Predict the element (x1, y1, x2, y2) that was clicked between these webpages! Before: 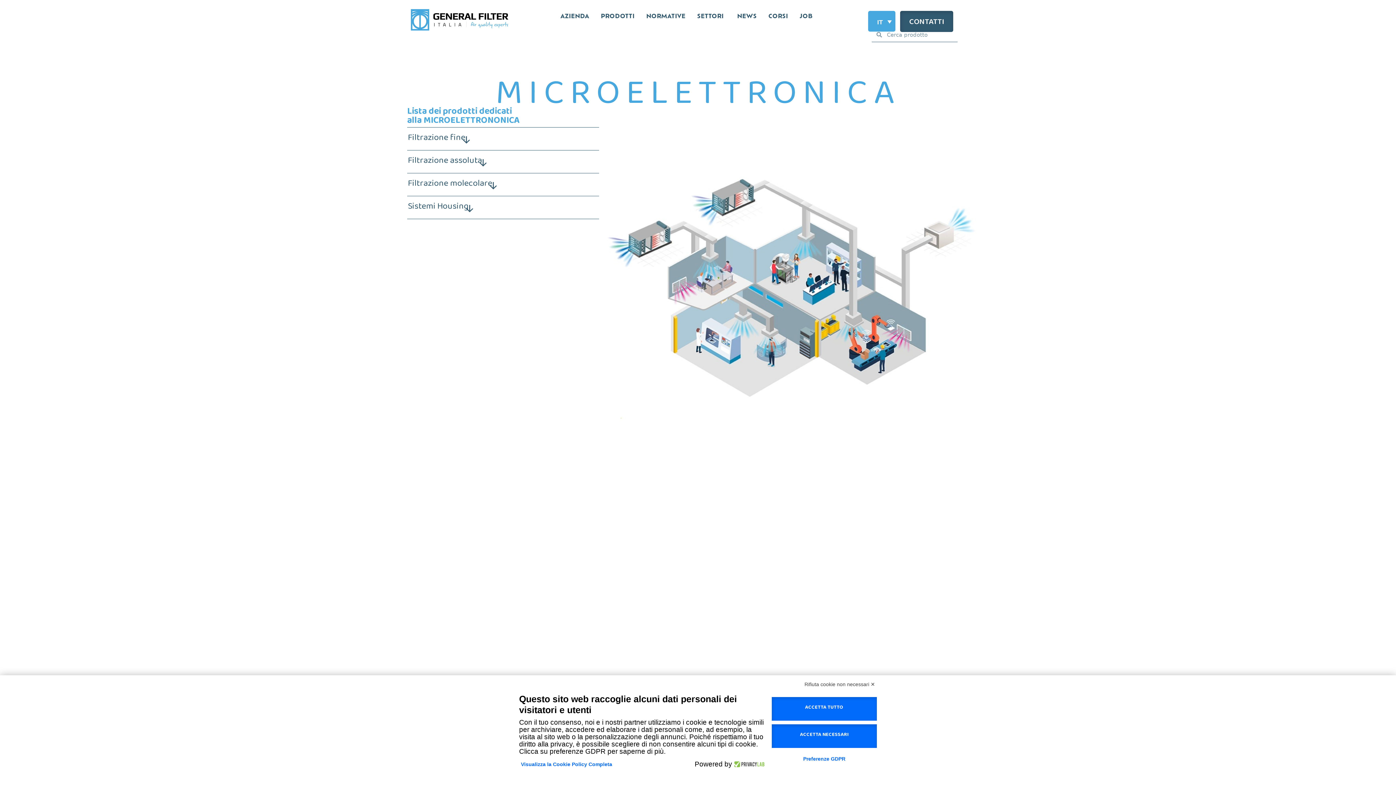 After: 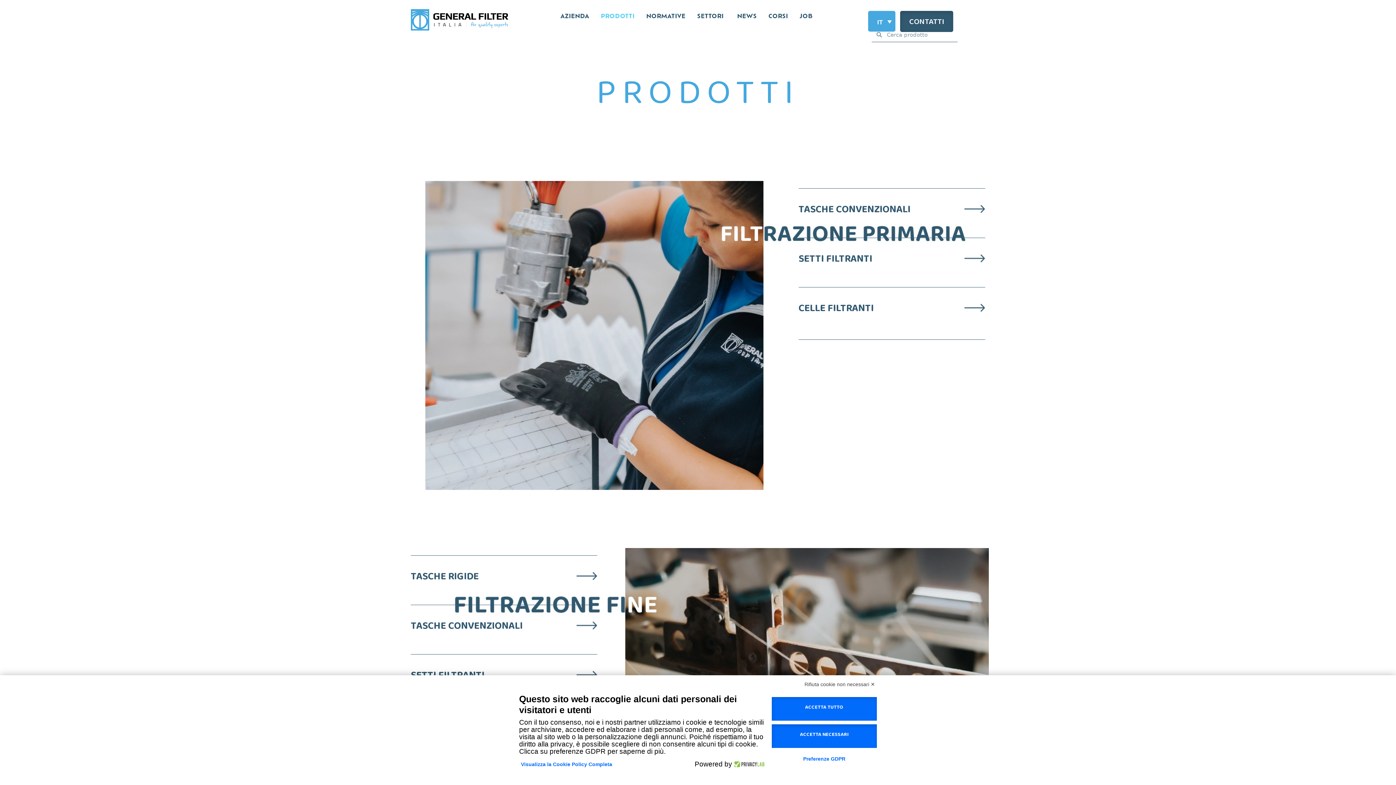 Action: label: PRODOTTI bbox: (600, 12, 634, 21)